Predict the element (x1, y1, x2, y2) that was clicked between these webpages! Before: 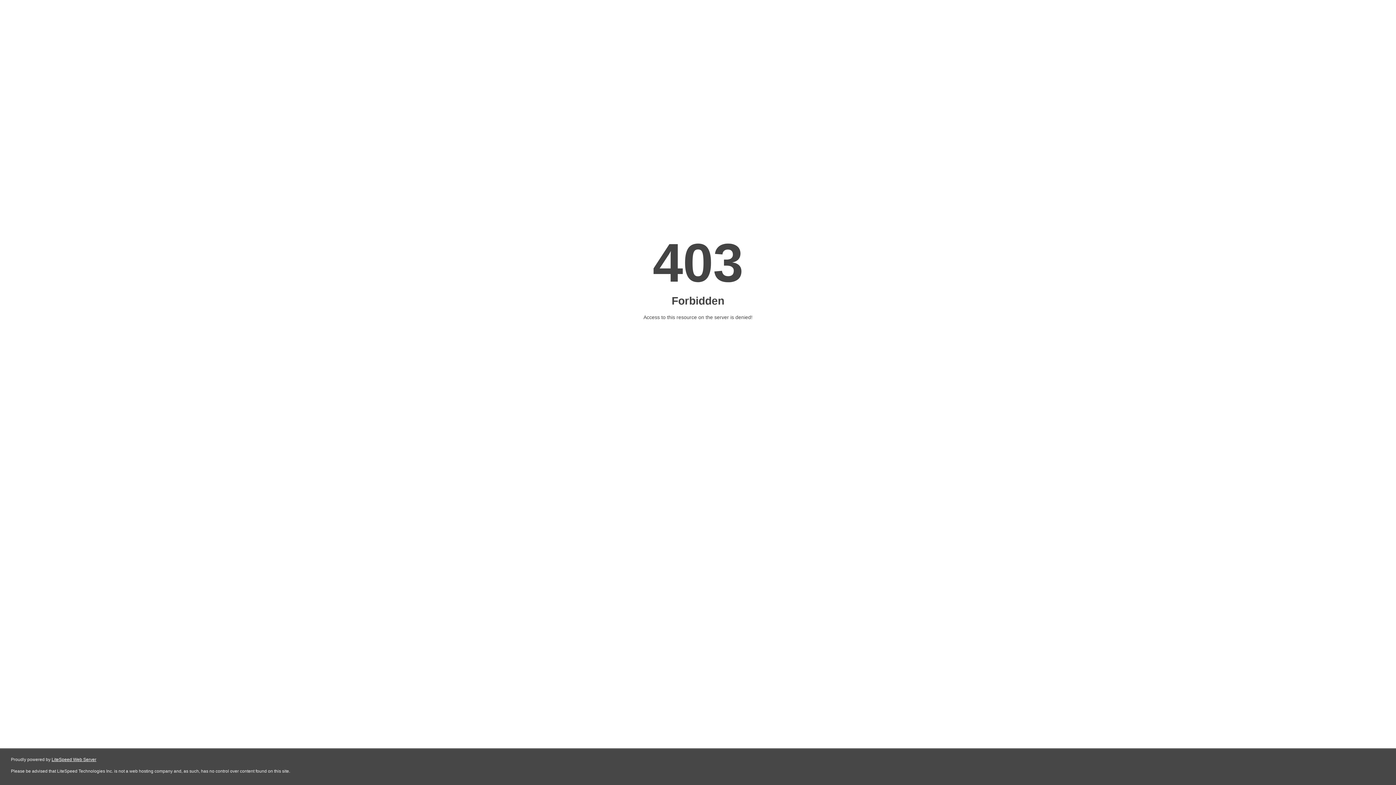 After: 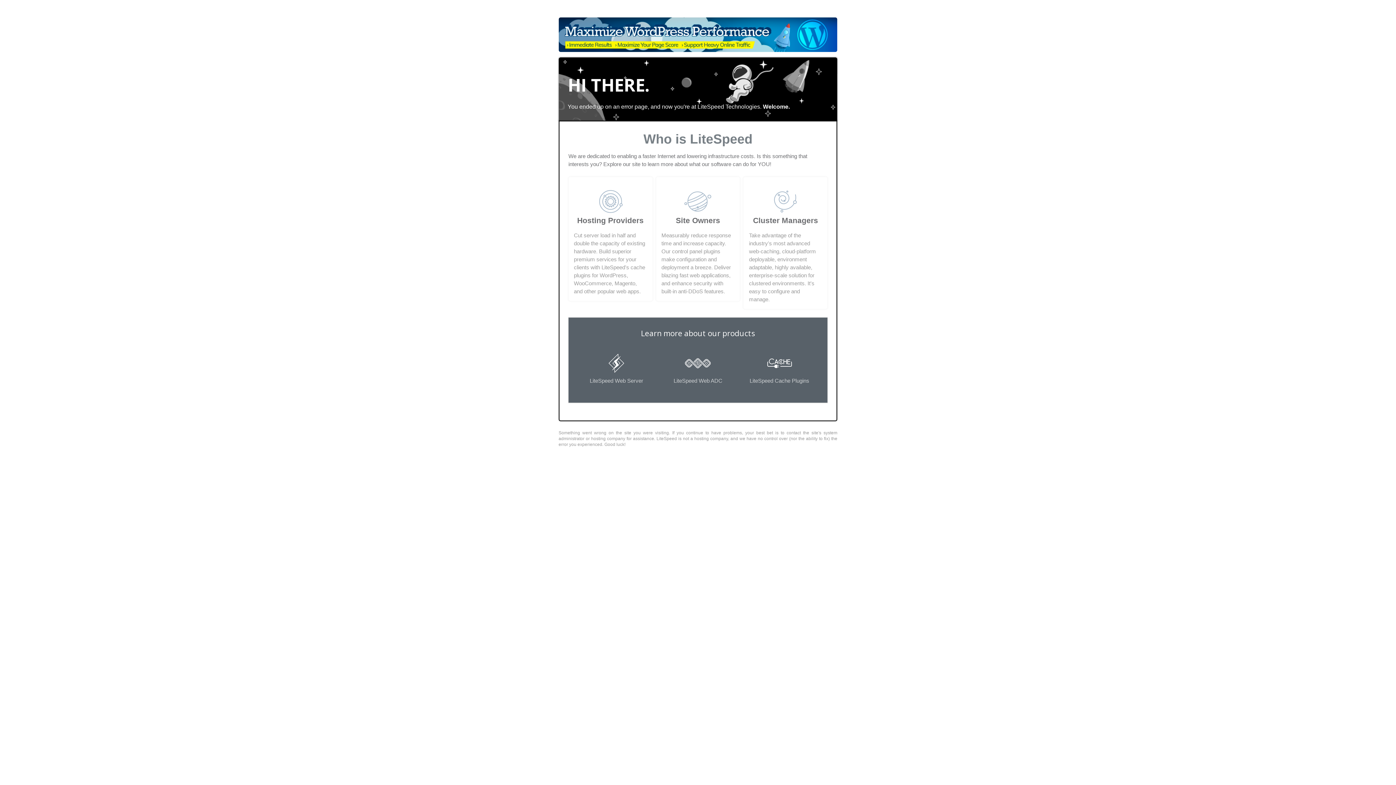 Action: bbox: (51, 757, 96, 762) label: LiteSpeed Web Server